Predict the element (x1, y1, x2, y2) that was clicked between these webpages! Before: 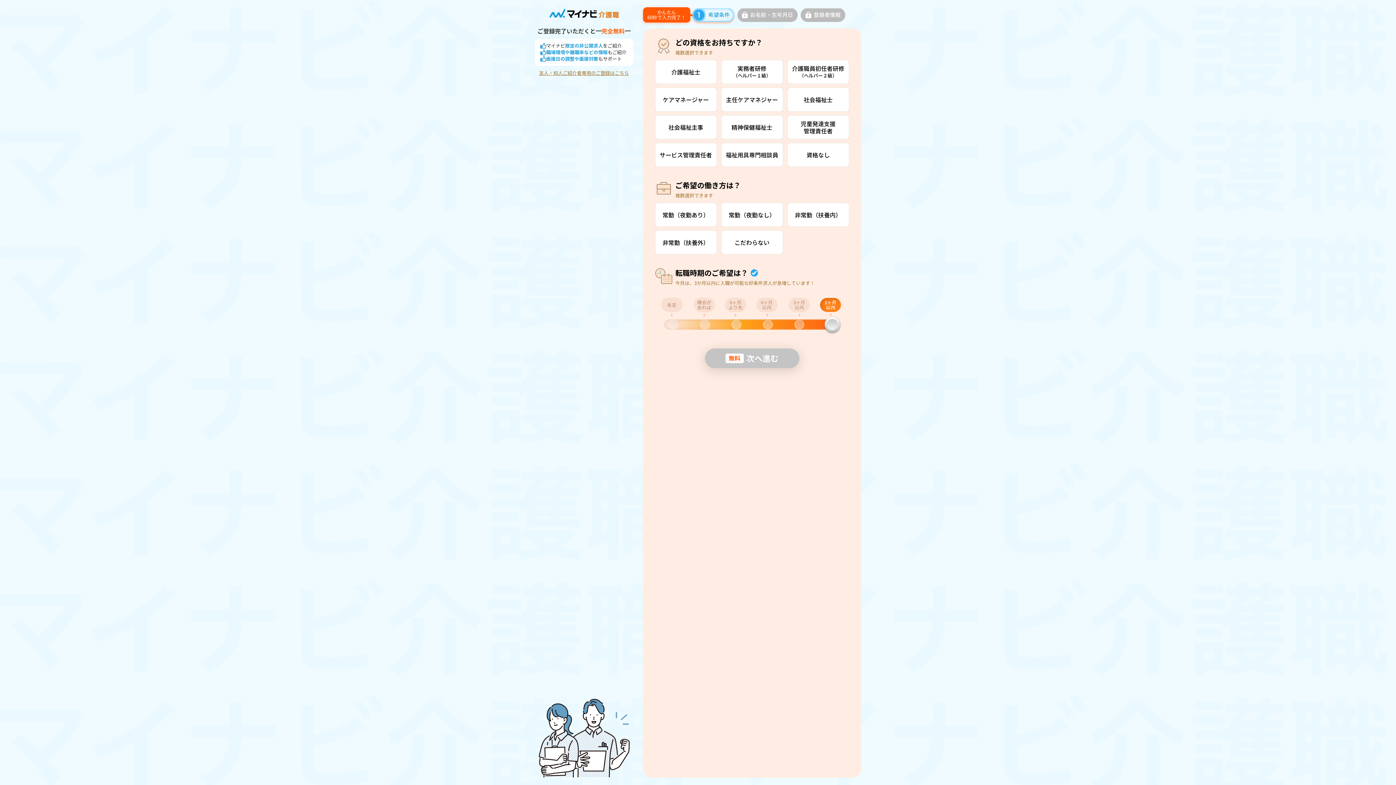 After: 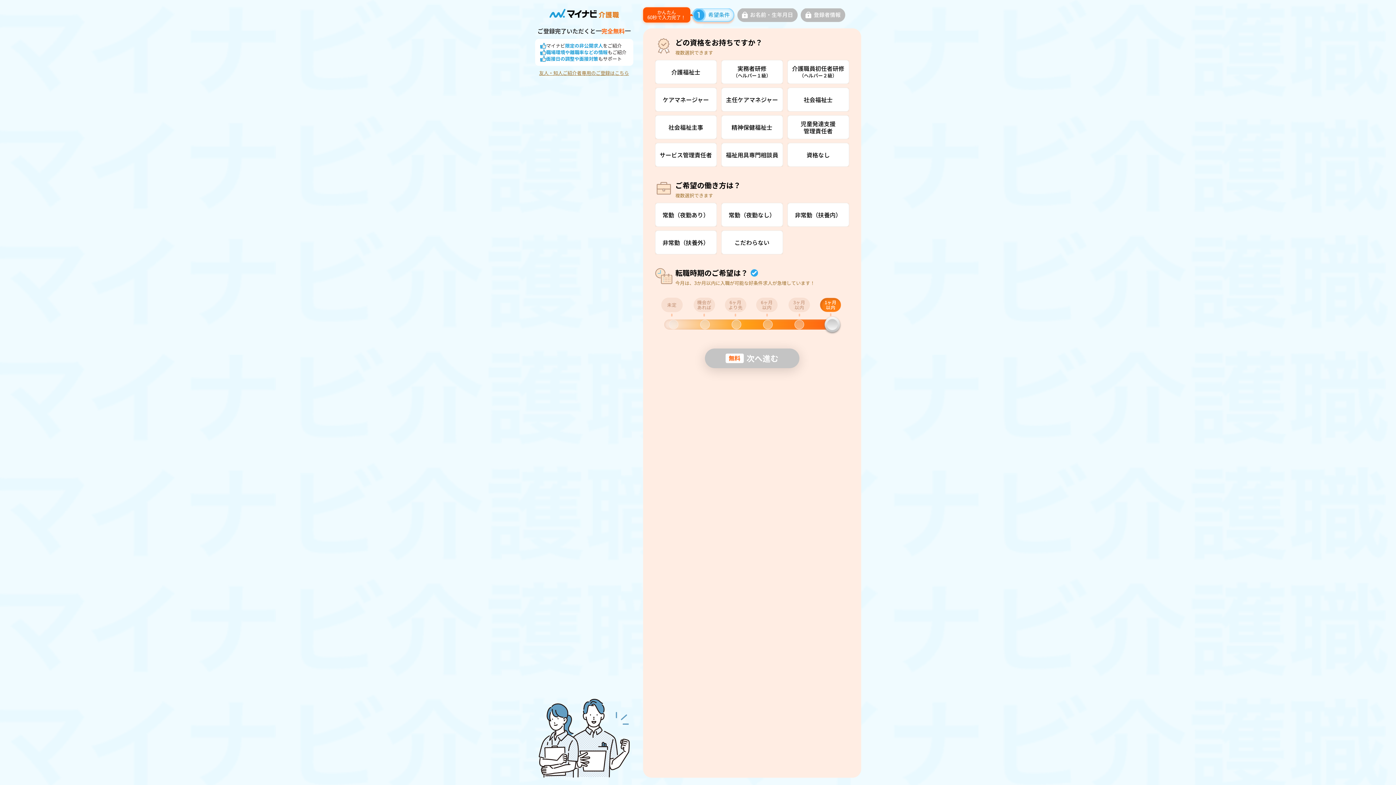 Action: bbox: (539, 70, 629, 75) label: 友人・知人ご紹介者専用のご登録はこちら